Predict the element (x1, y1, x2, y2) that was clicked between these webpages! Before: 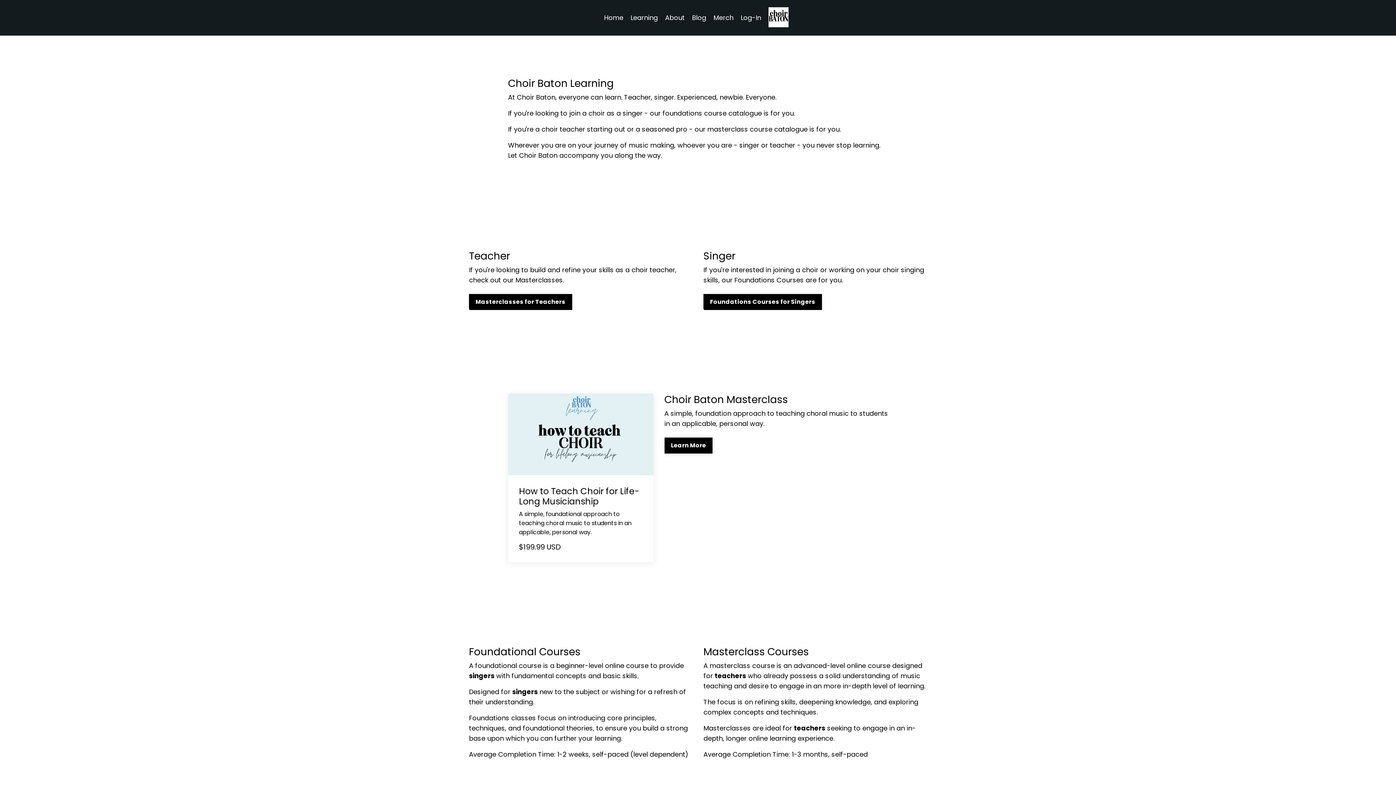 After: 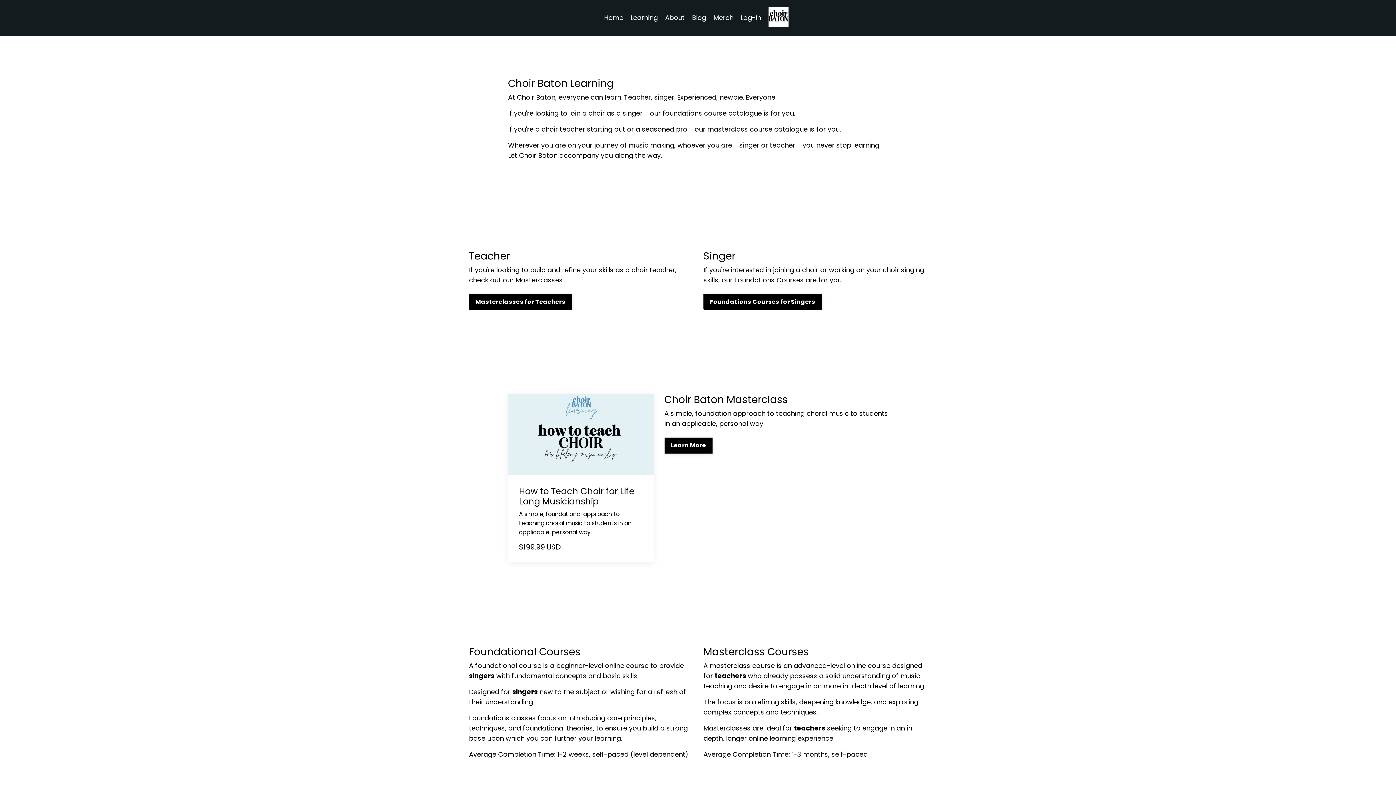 Action: bbox: (664, 437, 712, 453) label: Learn More